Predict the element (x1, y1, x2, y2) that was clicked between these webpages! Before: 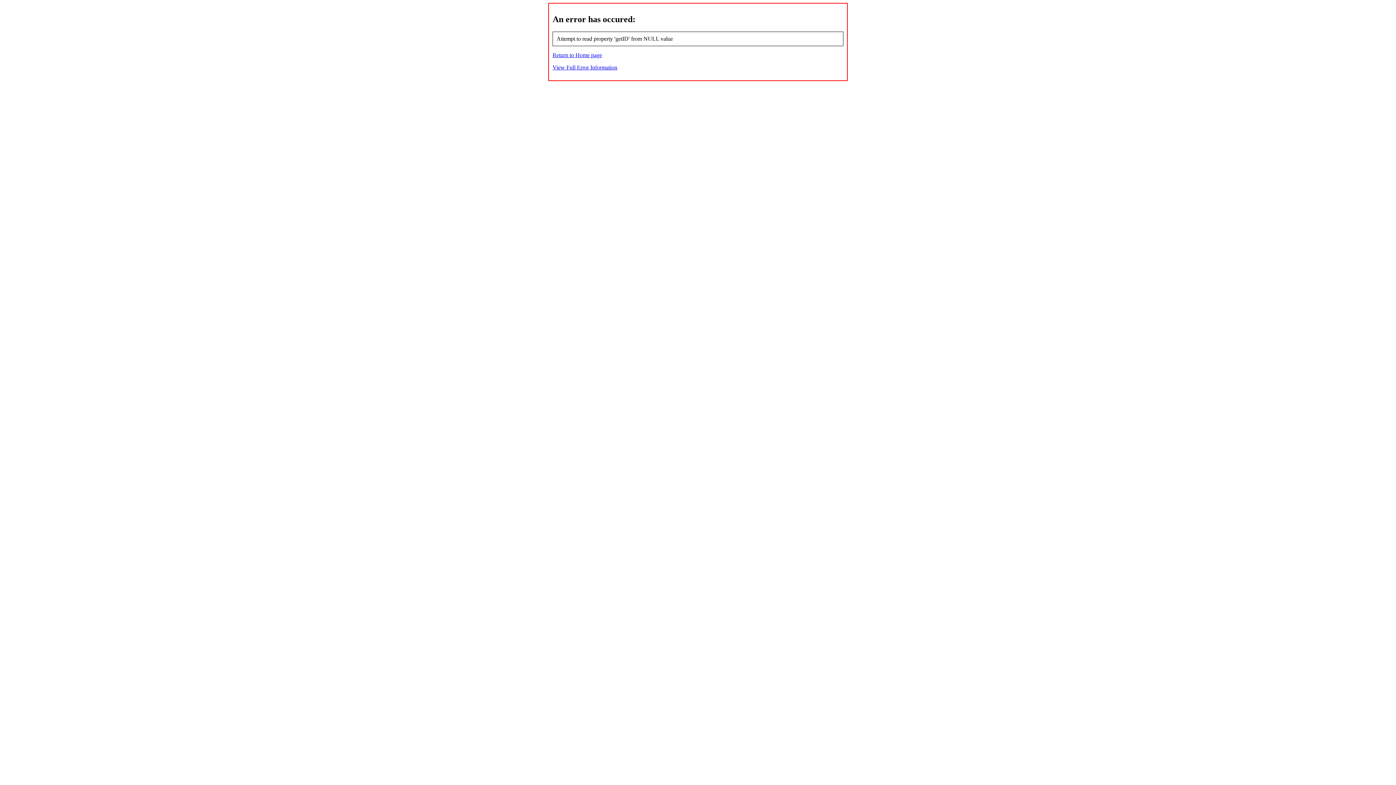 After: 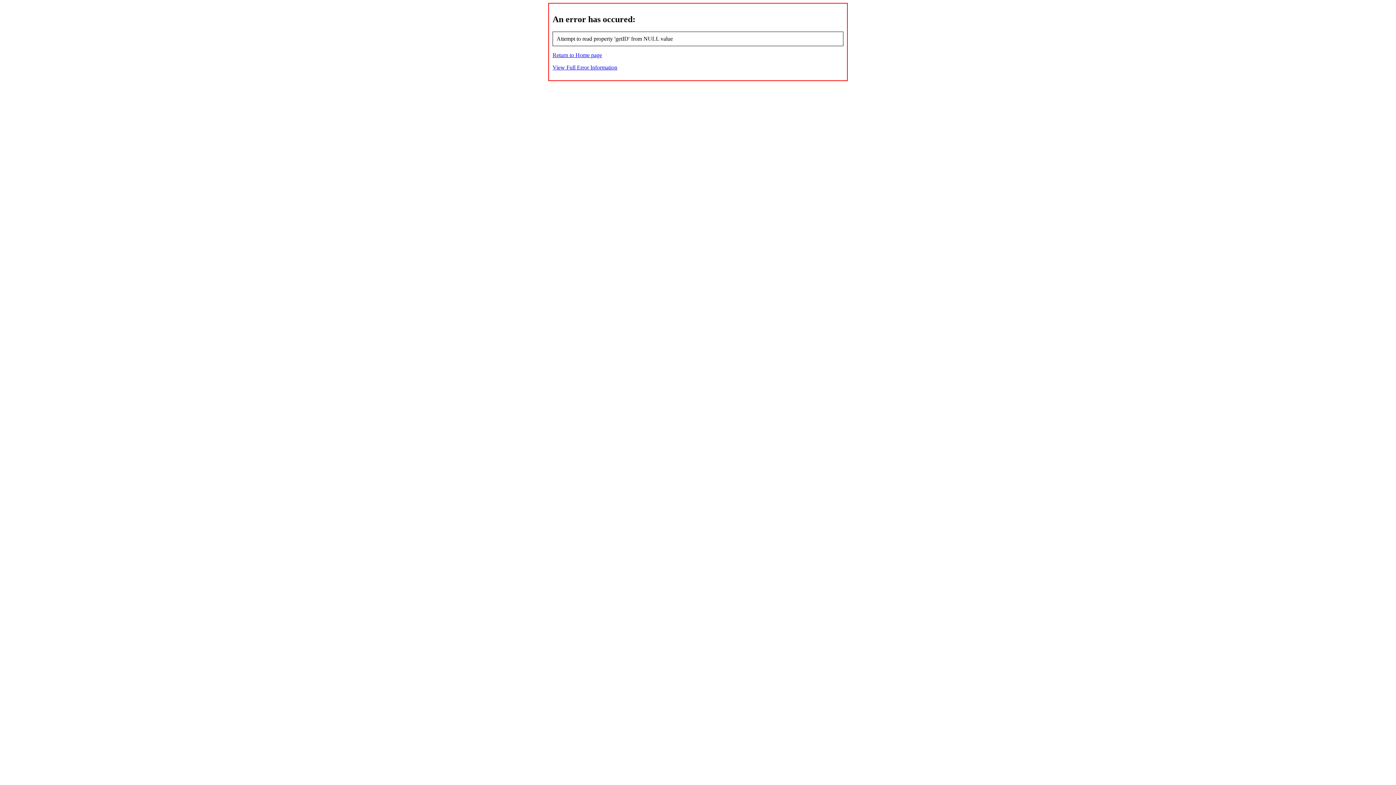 Action: bbox: (552, 64, 617, 70) label: View Full Error Information